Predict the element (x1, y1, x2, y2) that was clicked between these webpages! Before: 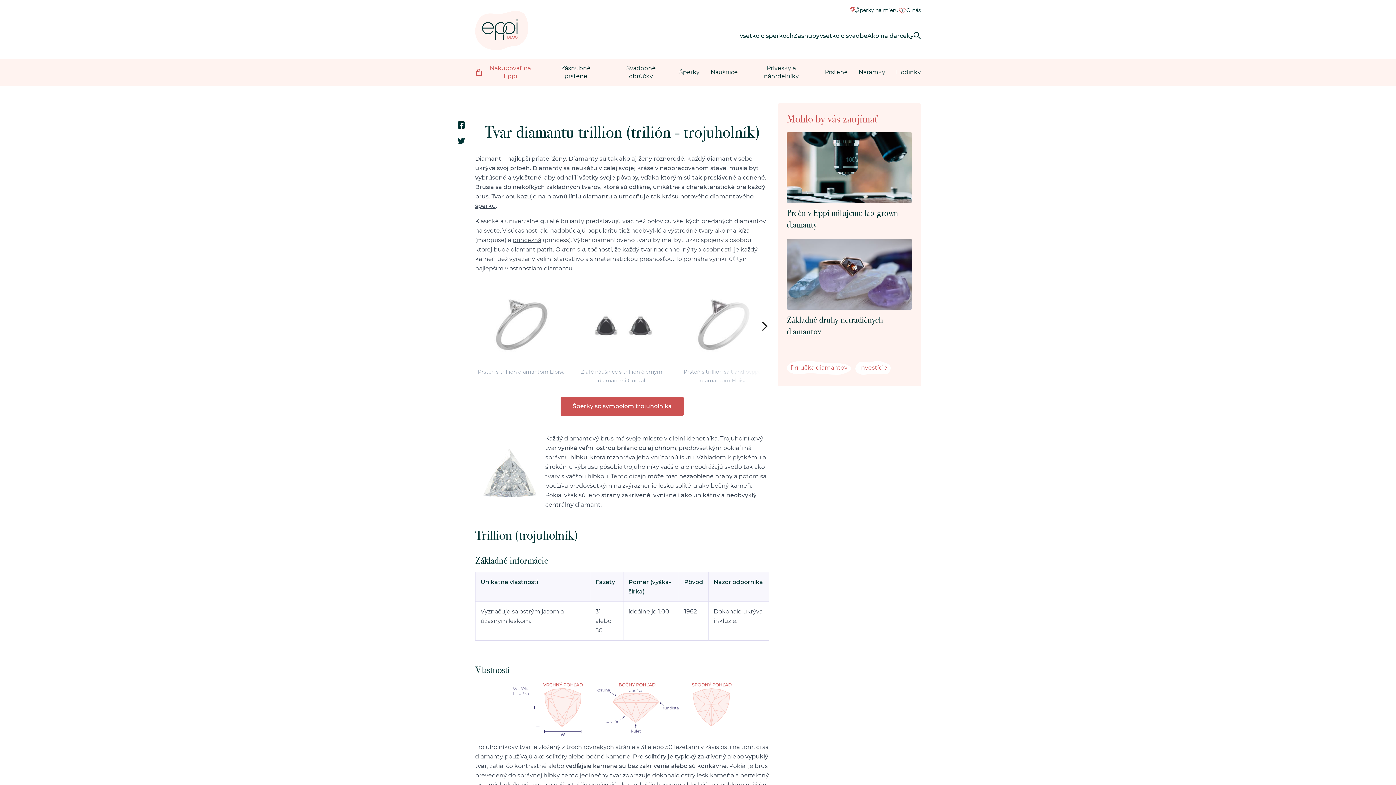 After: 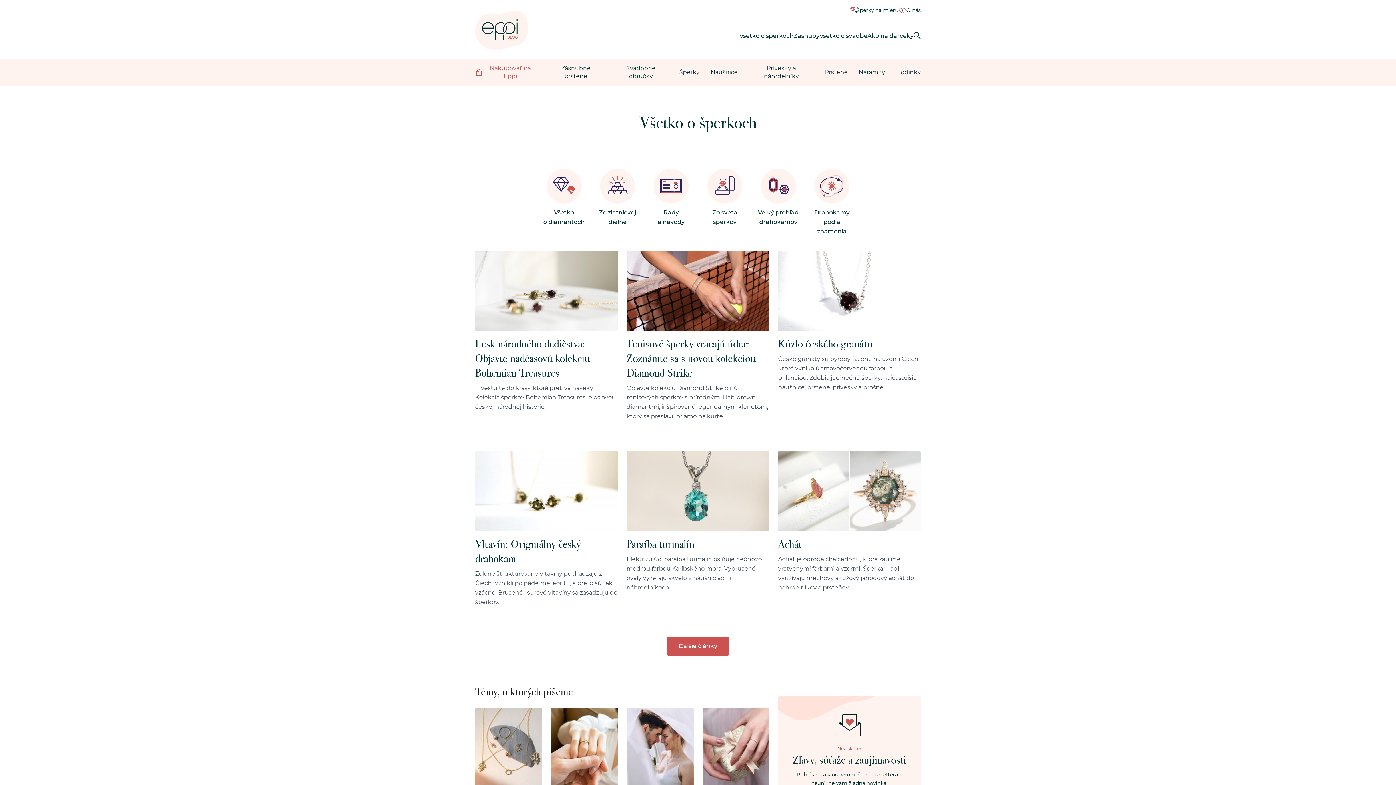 Action: bbox: (739, 33, 793, 38) label: Všetko o šperkoch